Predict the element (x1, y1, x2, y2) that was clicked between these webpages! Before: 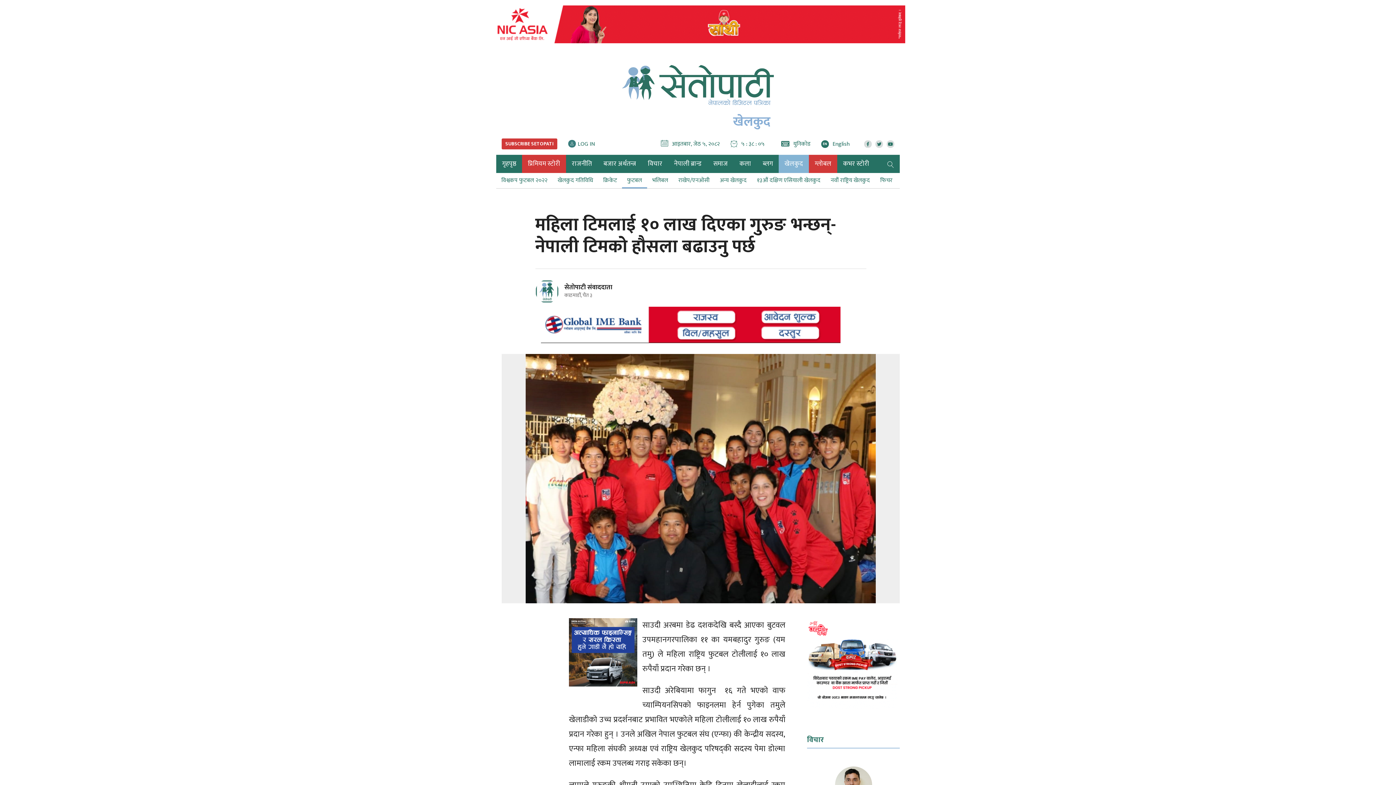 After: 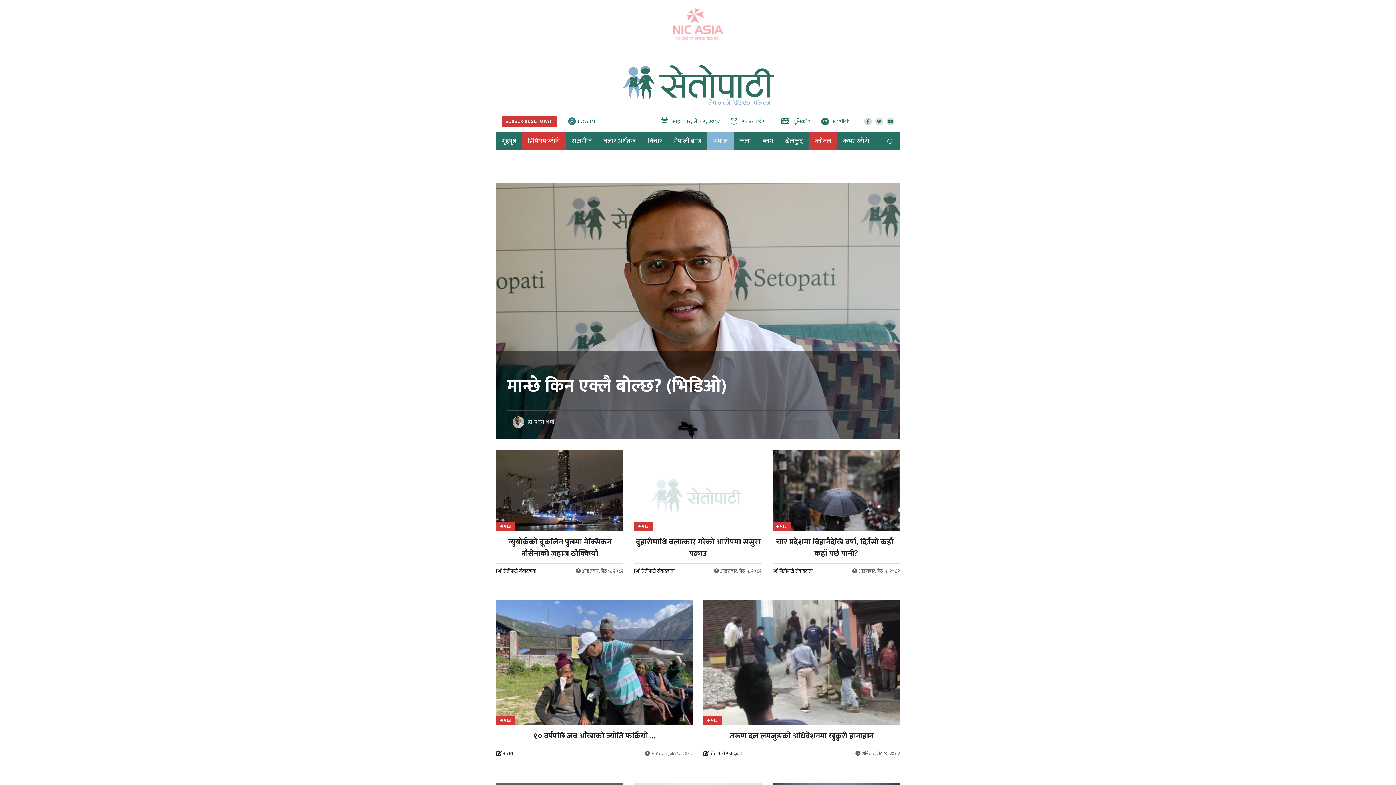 Action: label: समाज bbox: (707, 154, 733, 173)